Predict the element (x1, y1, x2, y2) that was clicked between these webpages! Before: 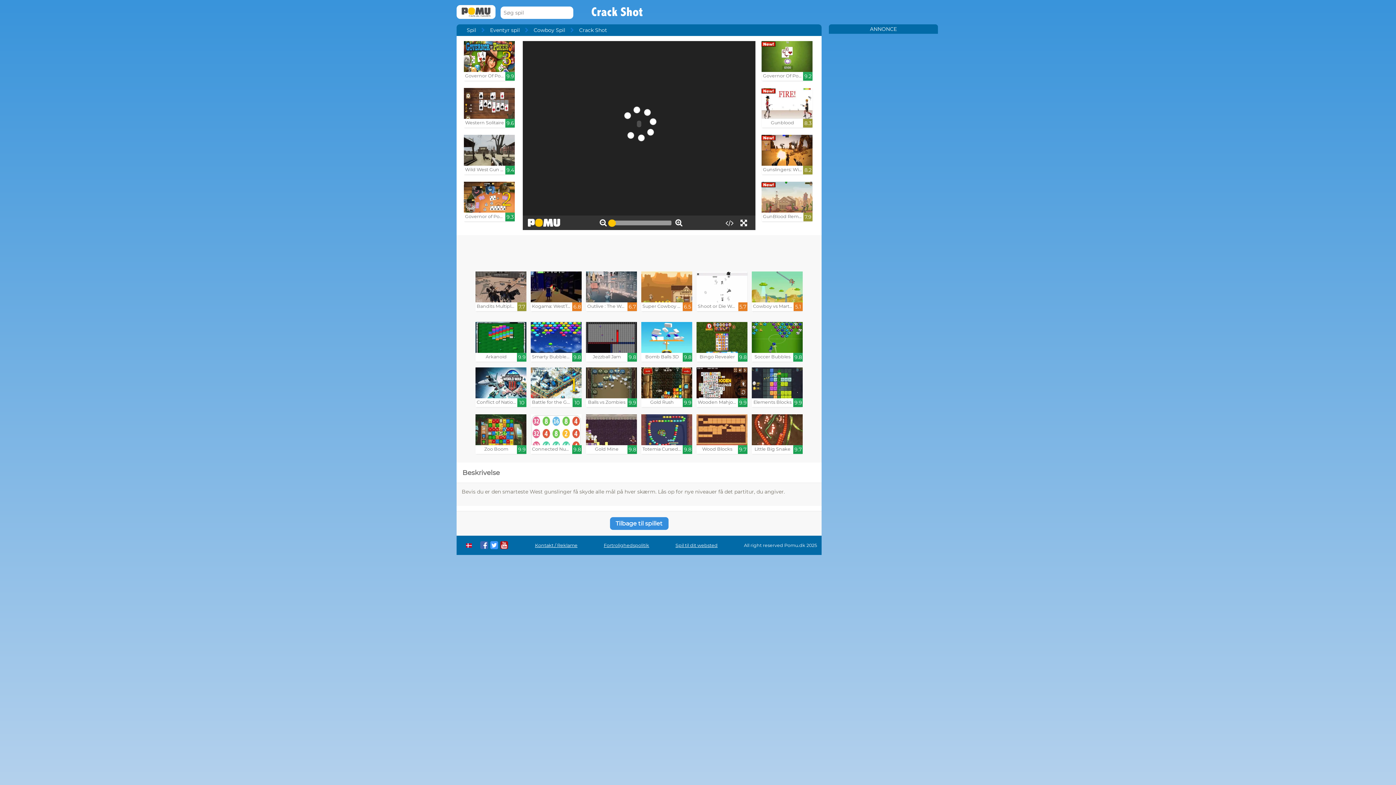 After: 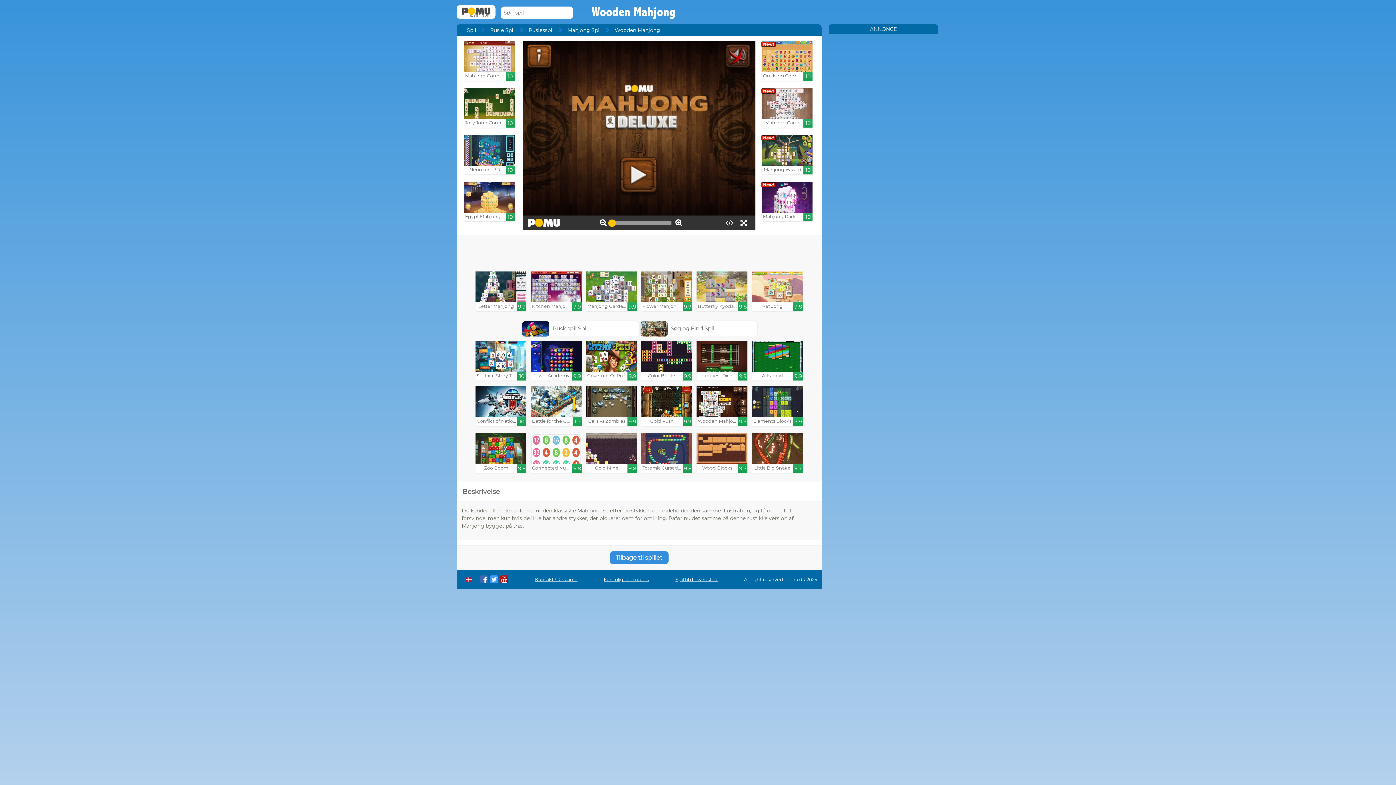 Action: label: Wooden Mahjong

9.9 bbox: (696, 367, 747, 407)